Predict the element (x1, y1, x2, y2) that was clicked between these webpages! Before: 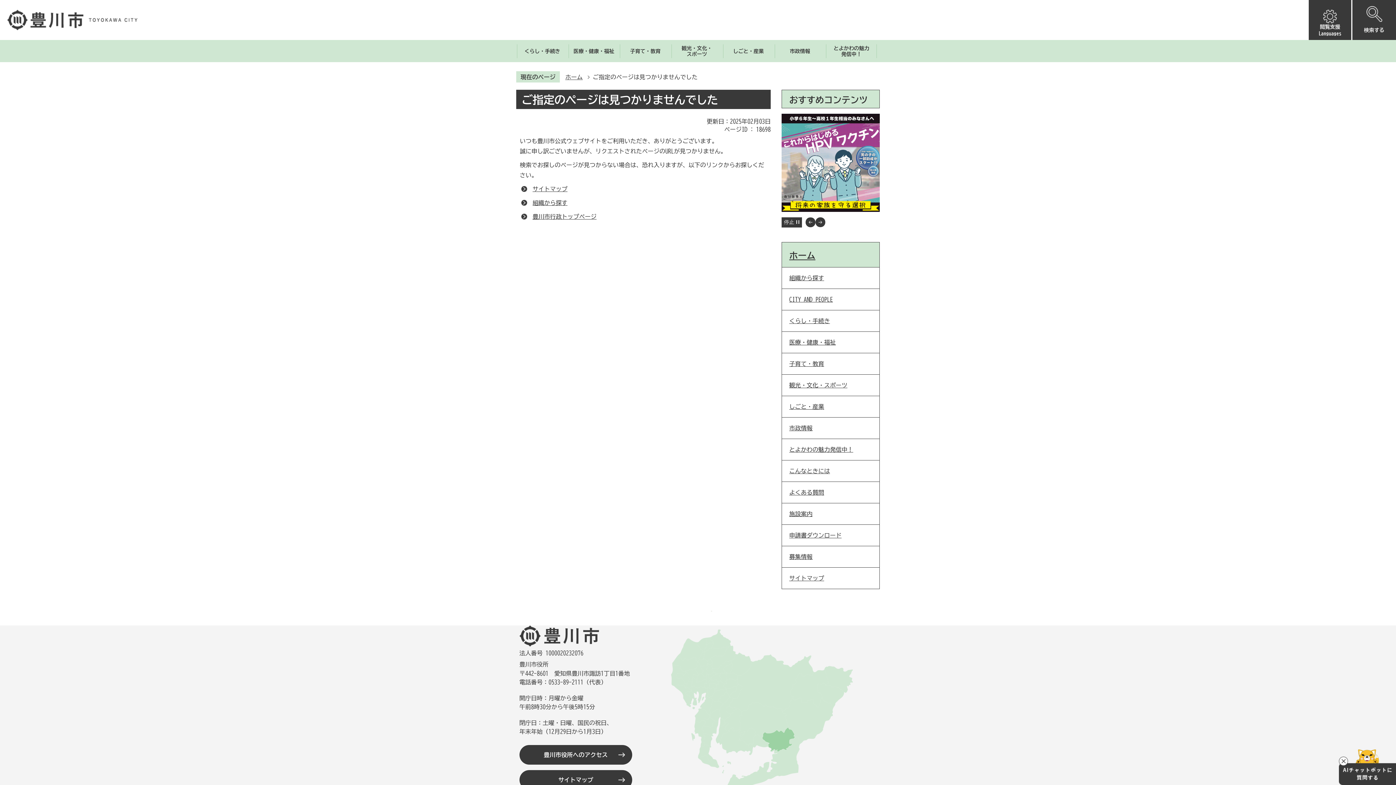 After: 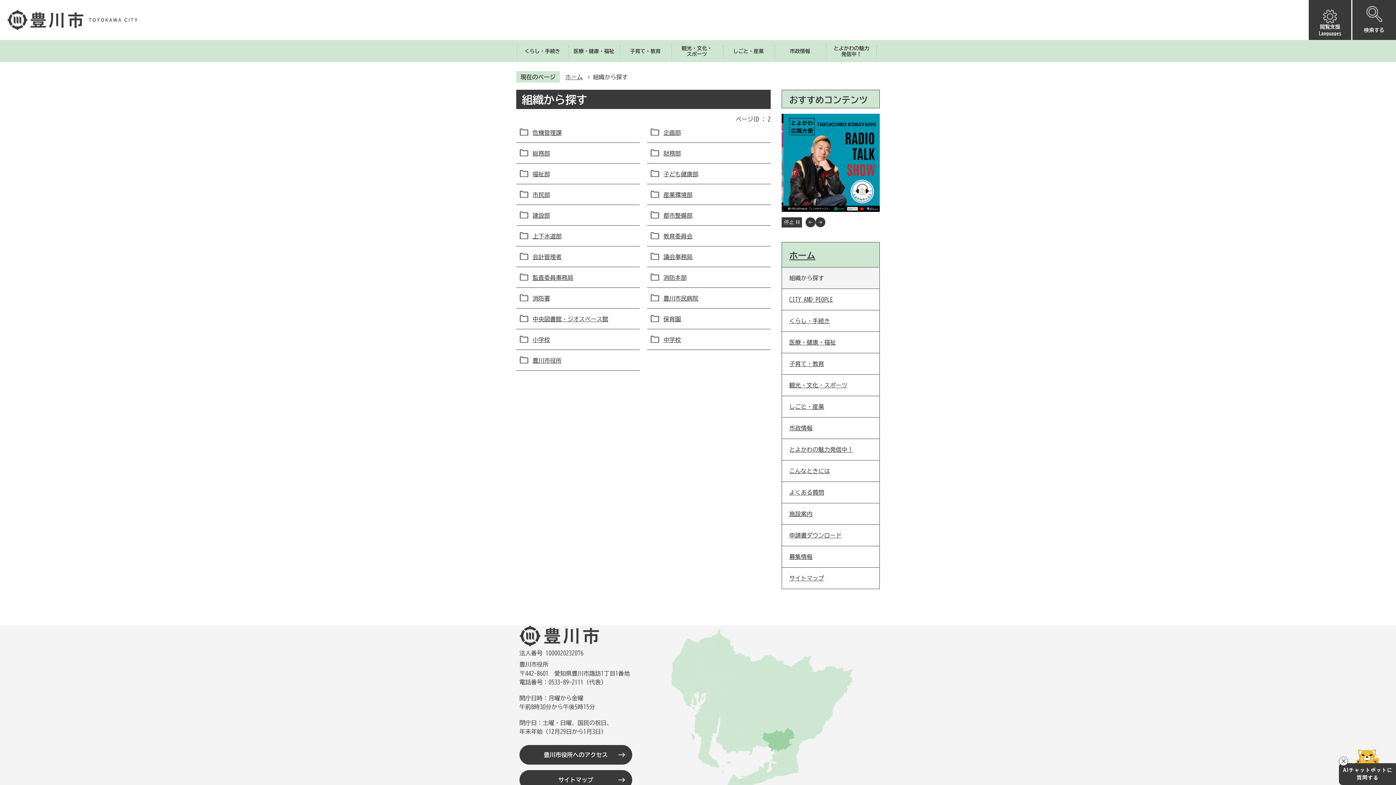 Action: bbox: (782, 267, 879, 288) label: 組織から探す